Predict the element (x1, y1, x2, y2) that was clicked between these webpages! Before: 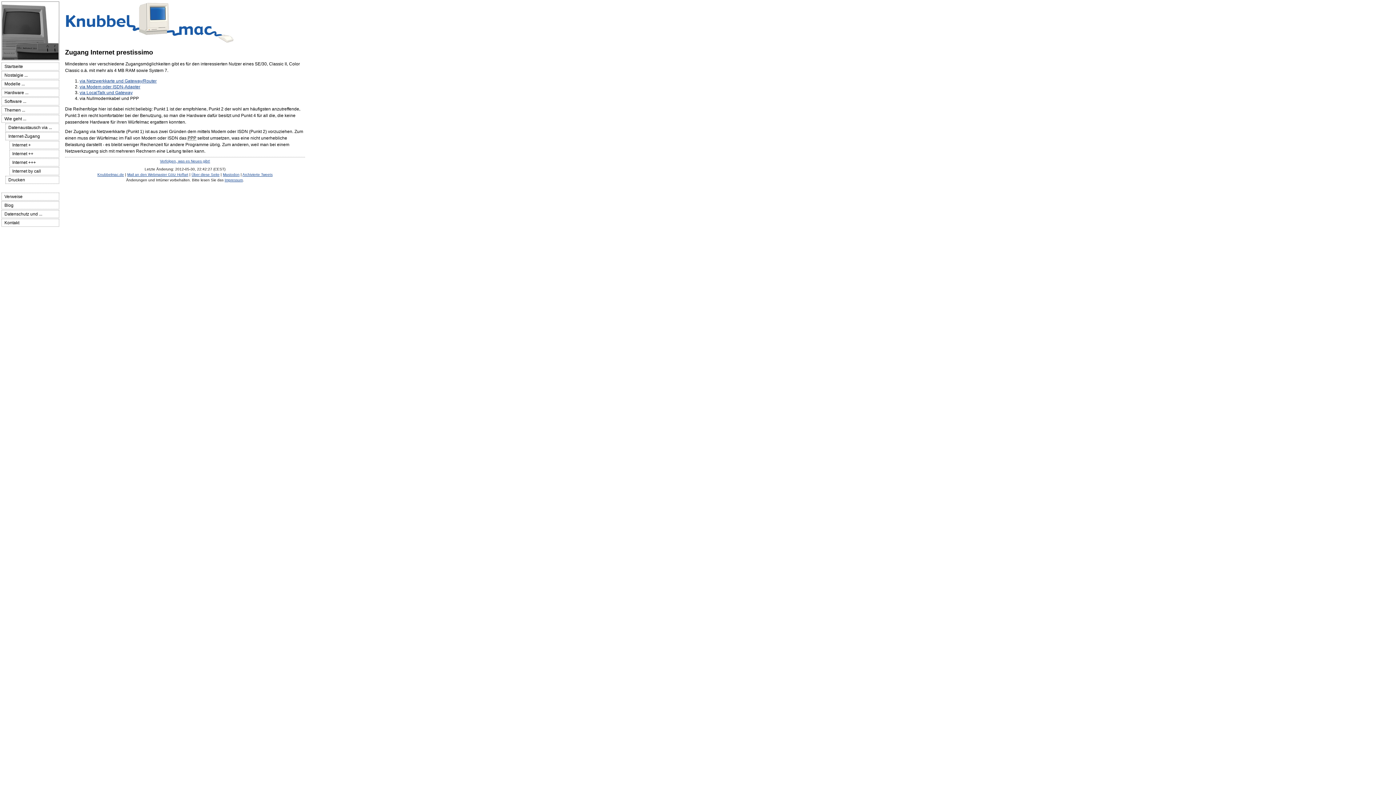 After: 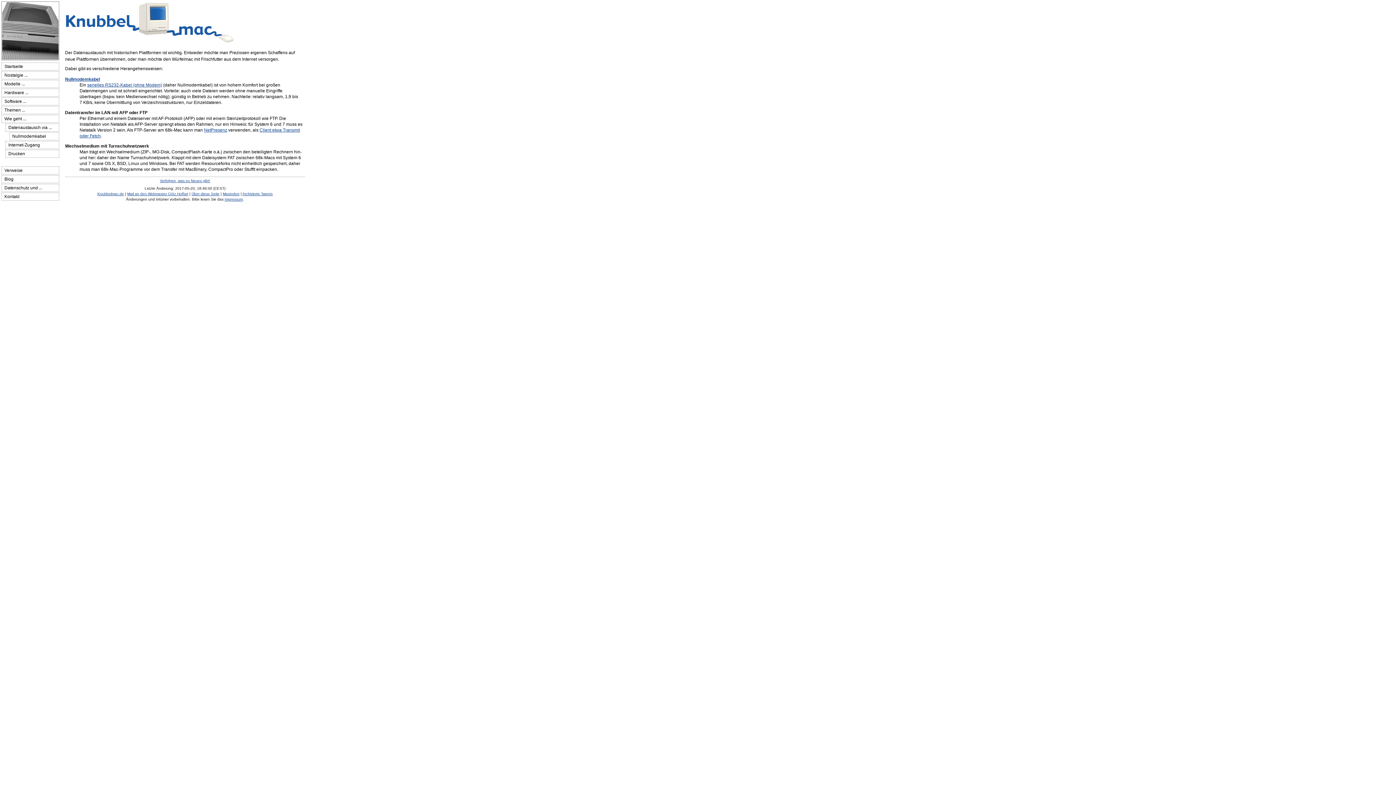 Action: bbox: (5, 123, 59, 131) label: Datenaustausch via ...